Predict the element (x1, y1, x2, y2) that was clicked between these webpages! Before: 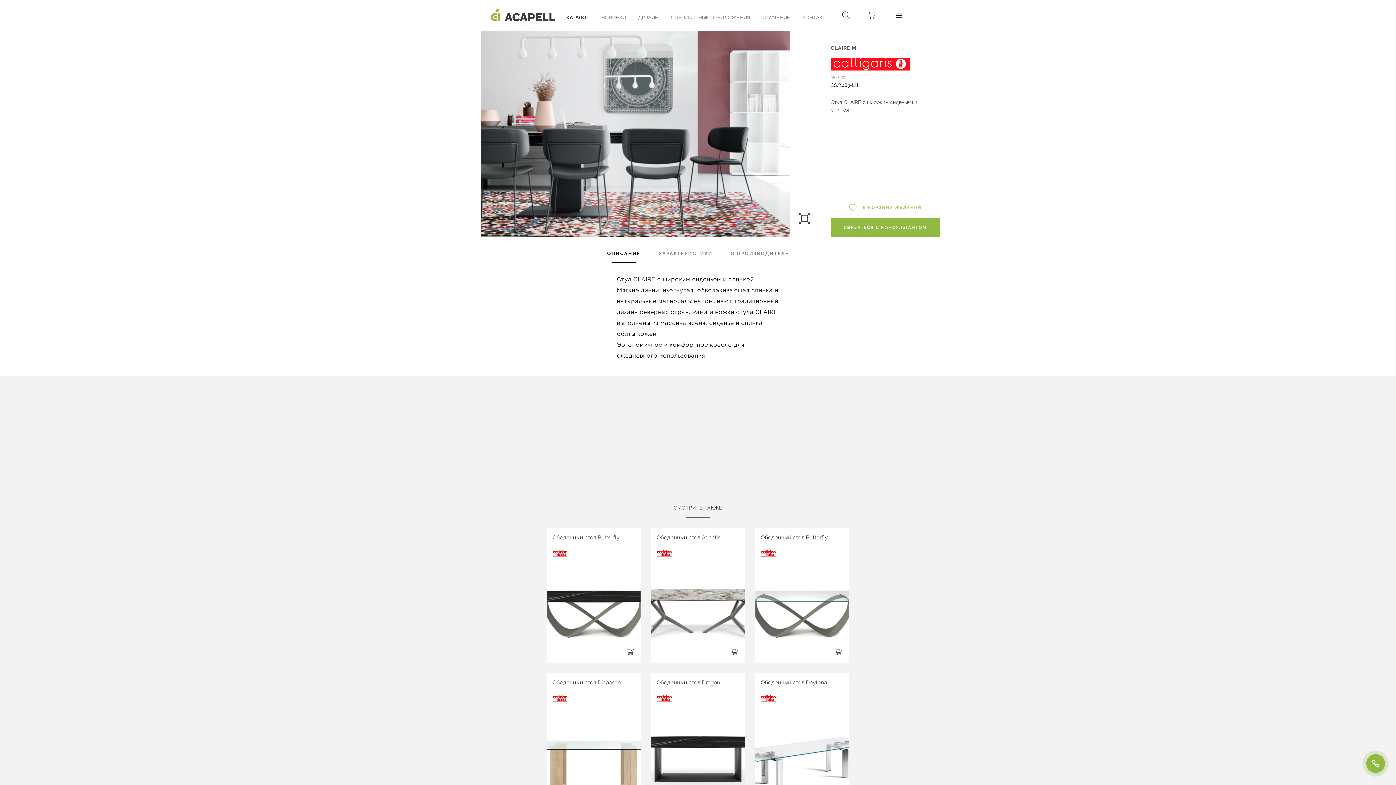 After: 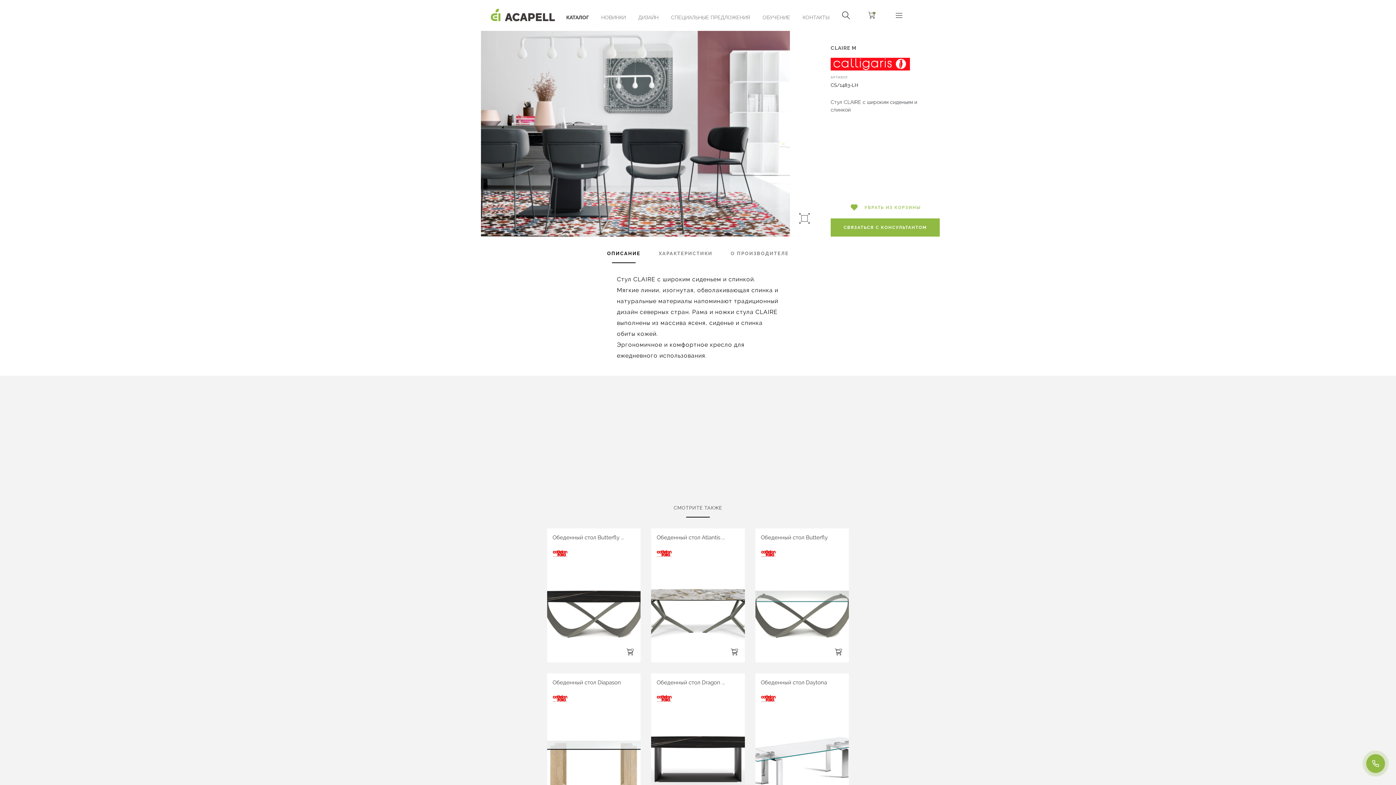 Action: label: В КОРЗИНУ ЖЕЛАНИЙ bbox: (830, 196, 940, 218)